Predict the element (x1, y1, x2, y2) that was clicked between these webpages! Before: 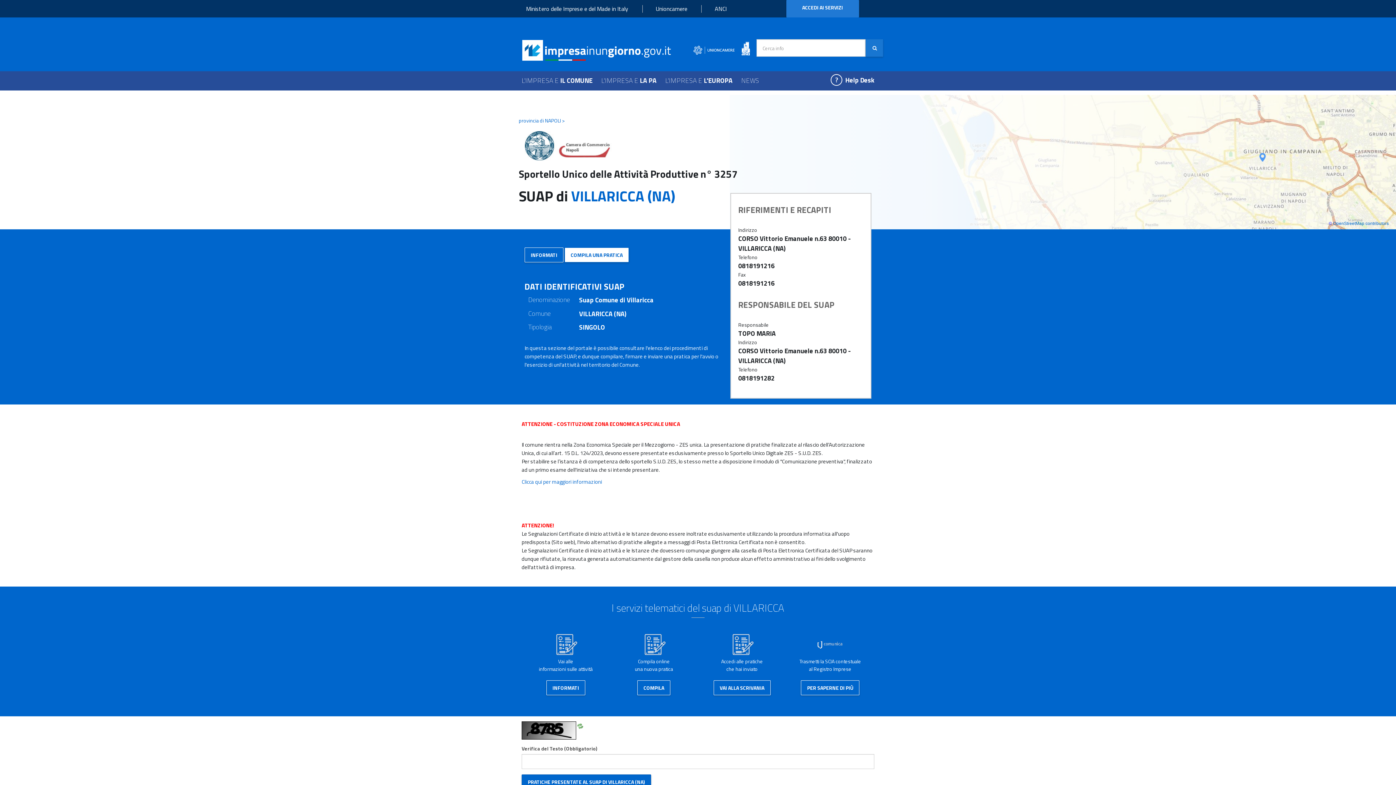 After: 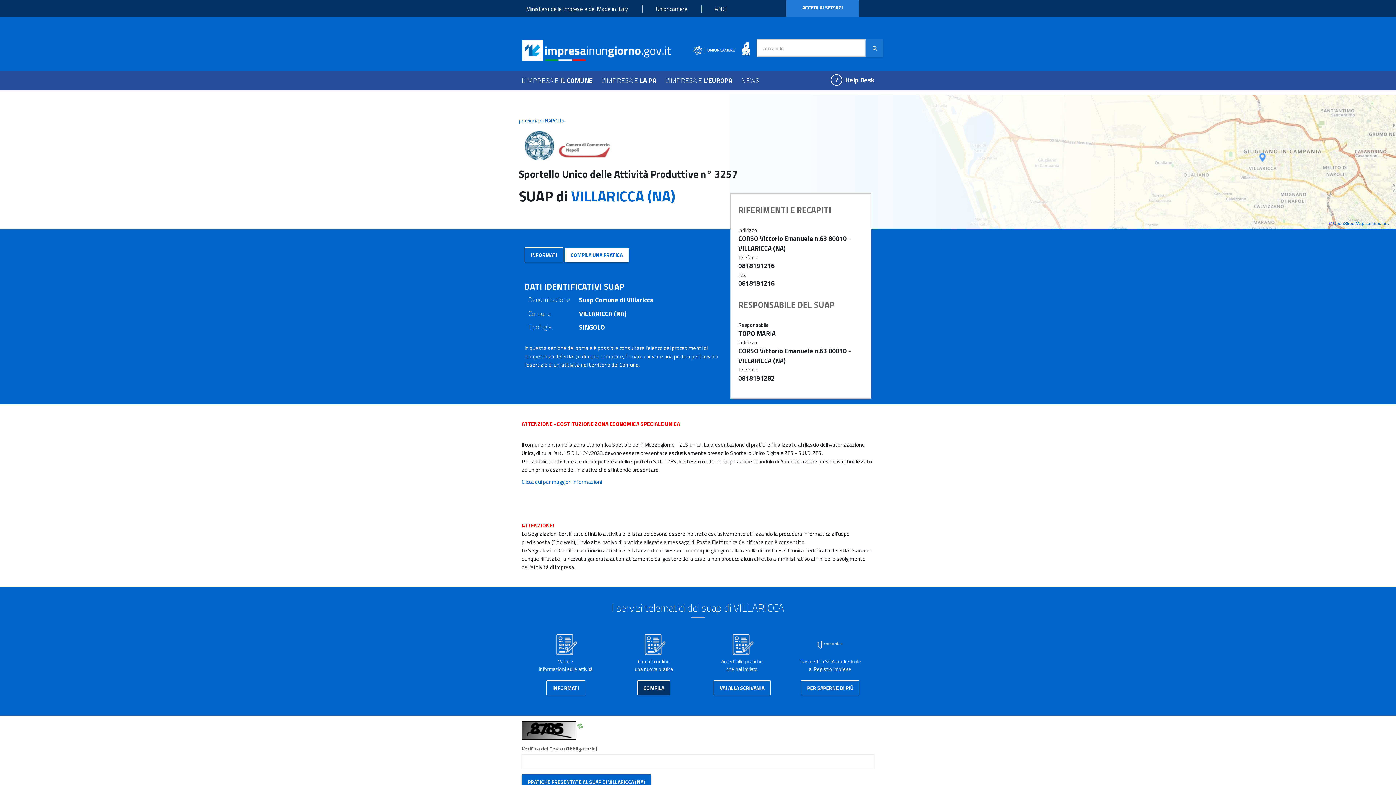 Action: label: COMPILA bbox: (637, 680, 670, 695)